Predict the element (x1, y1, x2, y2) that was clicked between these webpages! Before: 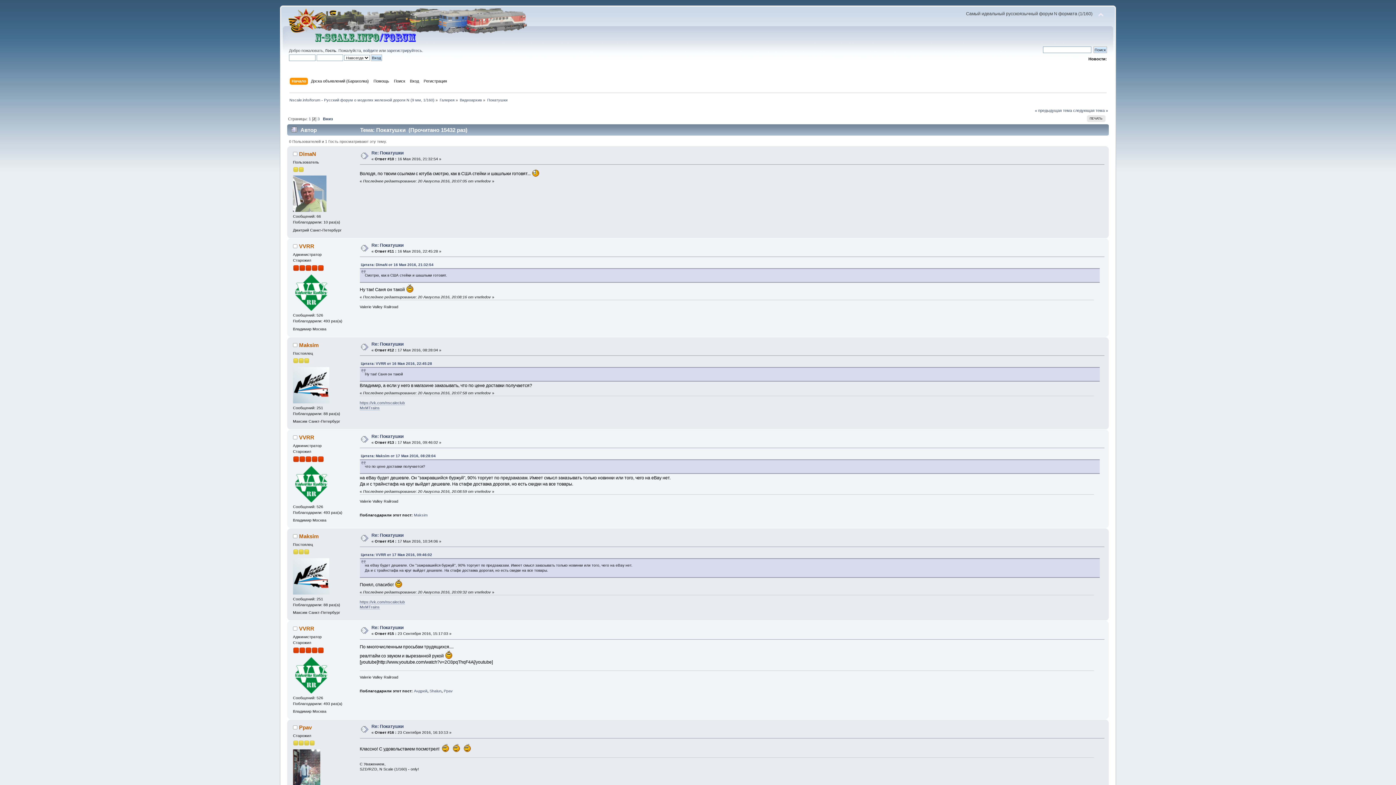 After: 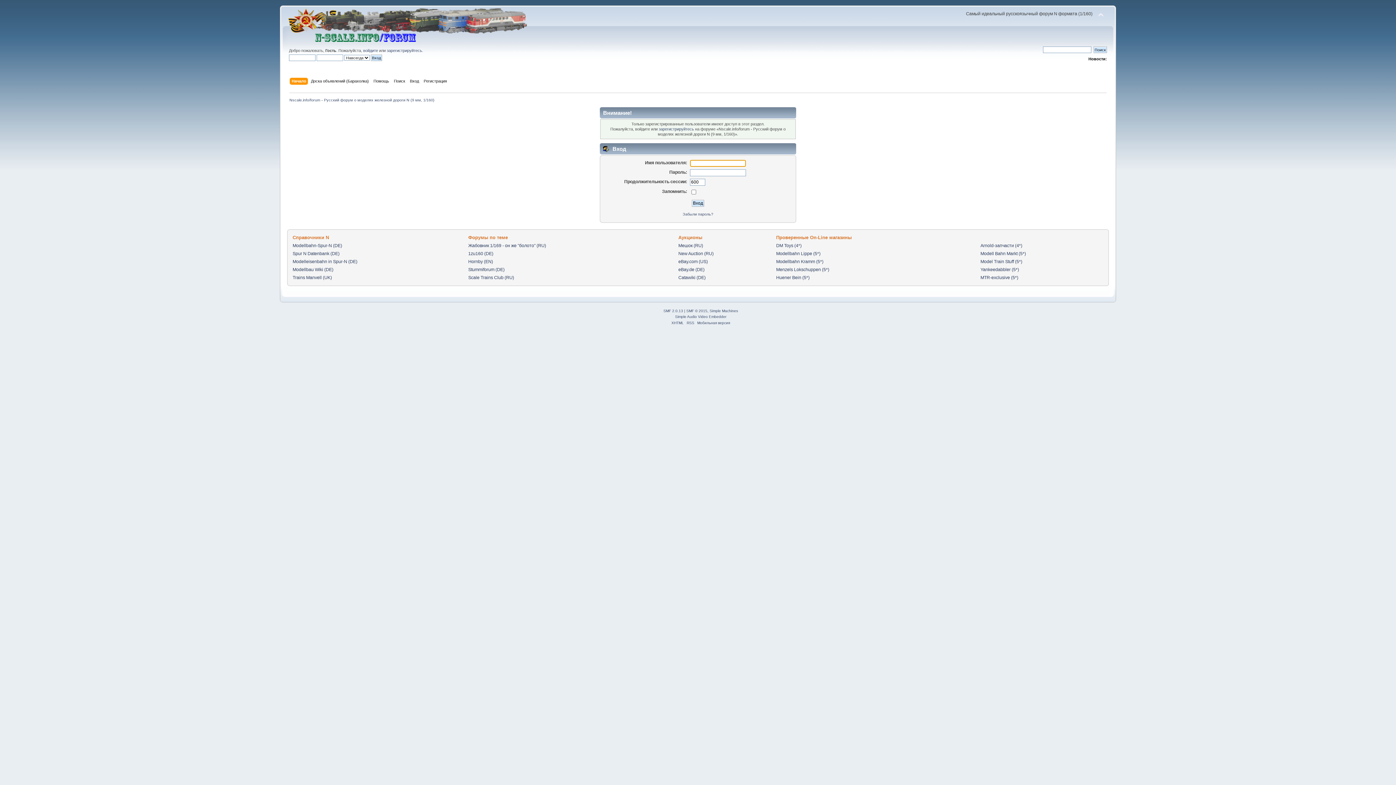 Action: bbox: (299, 150, 316, 157) label: DimaN